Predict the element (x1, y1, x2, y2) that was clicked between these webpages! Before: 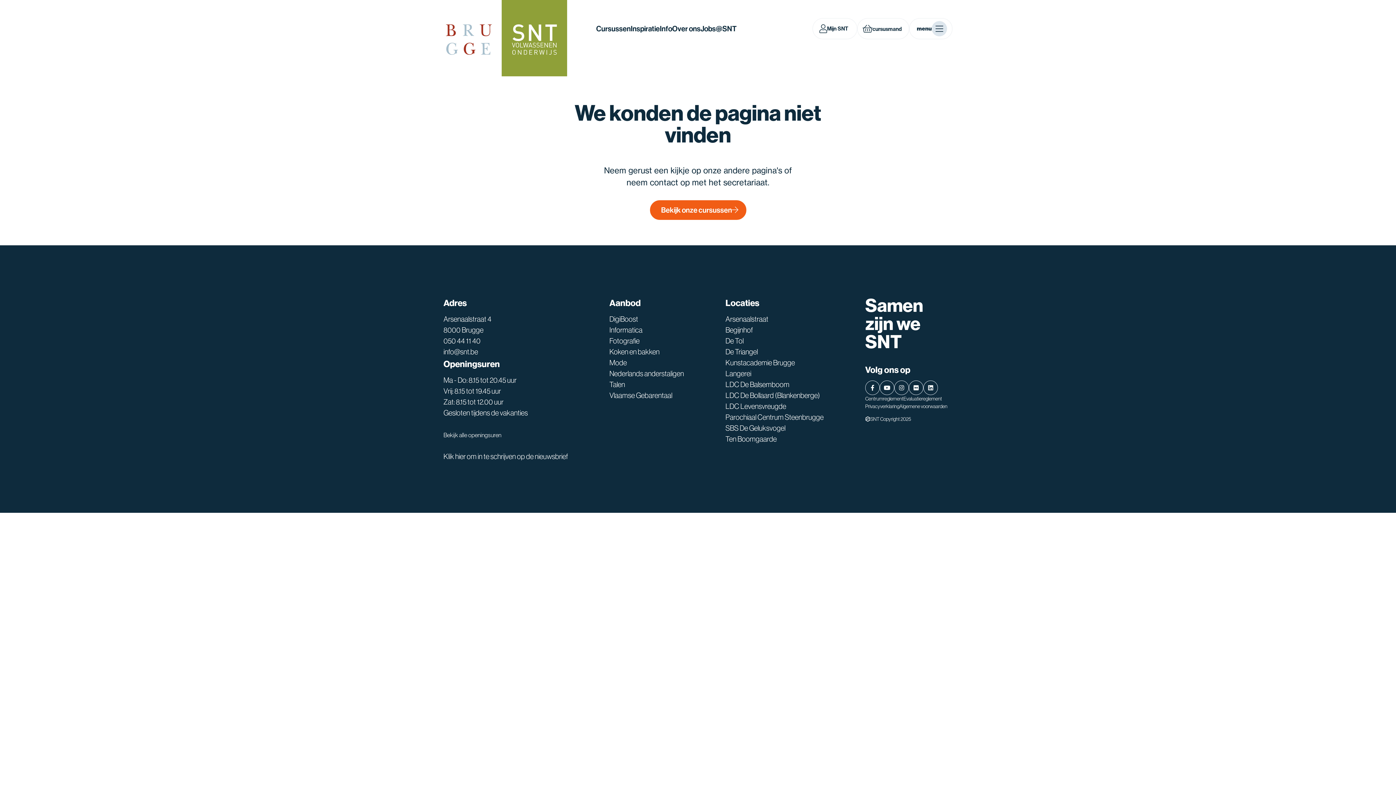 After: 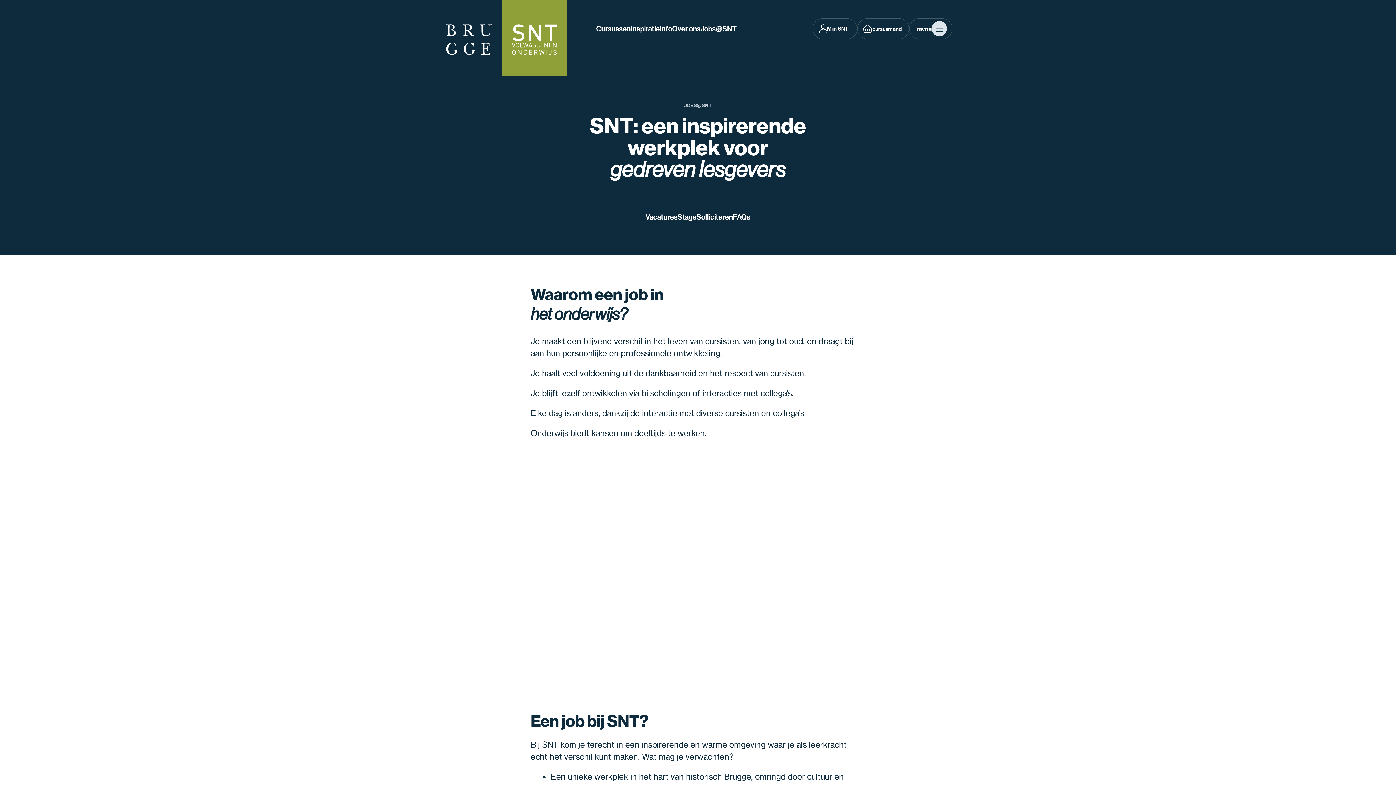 Action: bbox: (700, 24, 736, 33) label: Jobs@SNT